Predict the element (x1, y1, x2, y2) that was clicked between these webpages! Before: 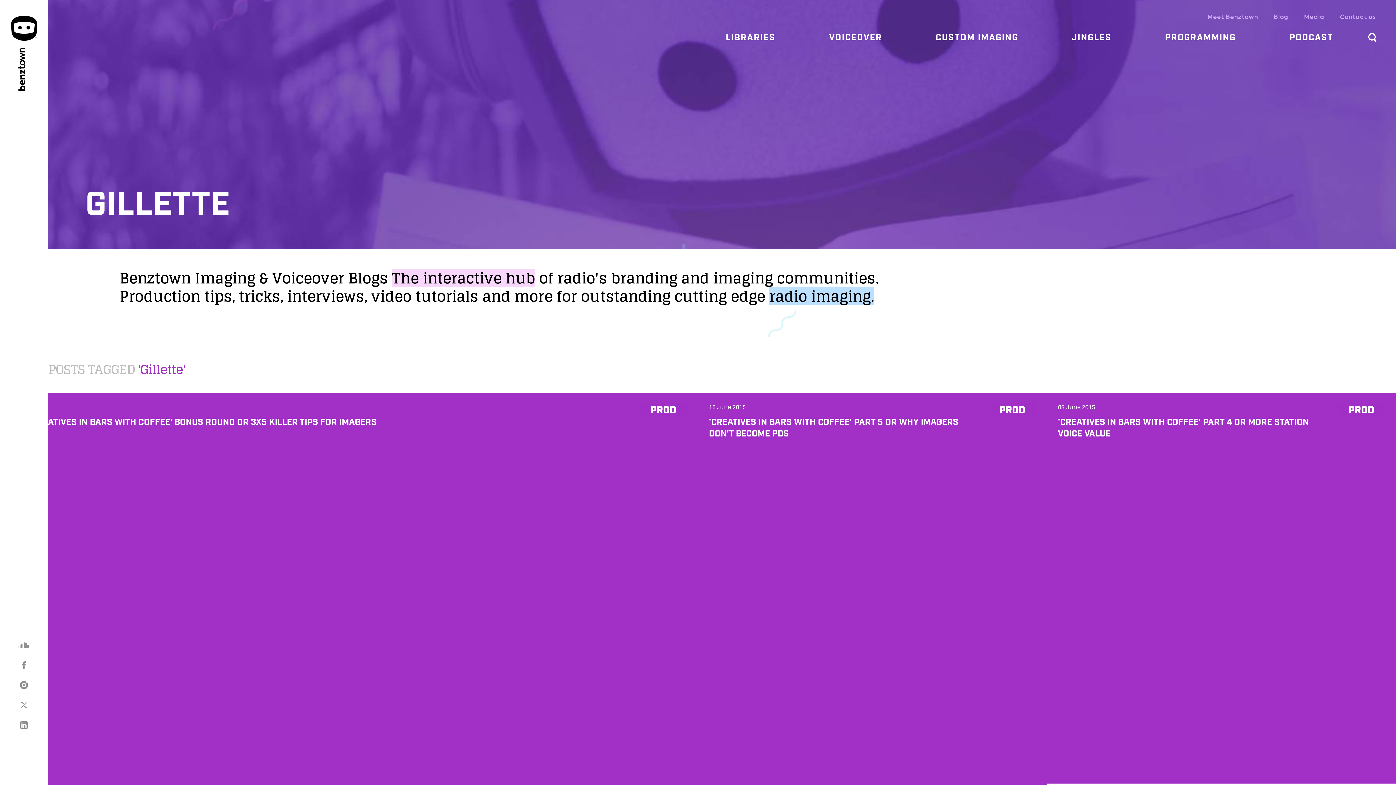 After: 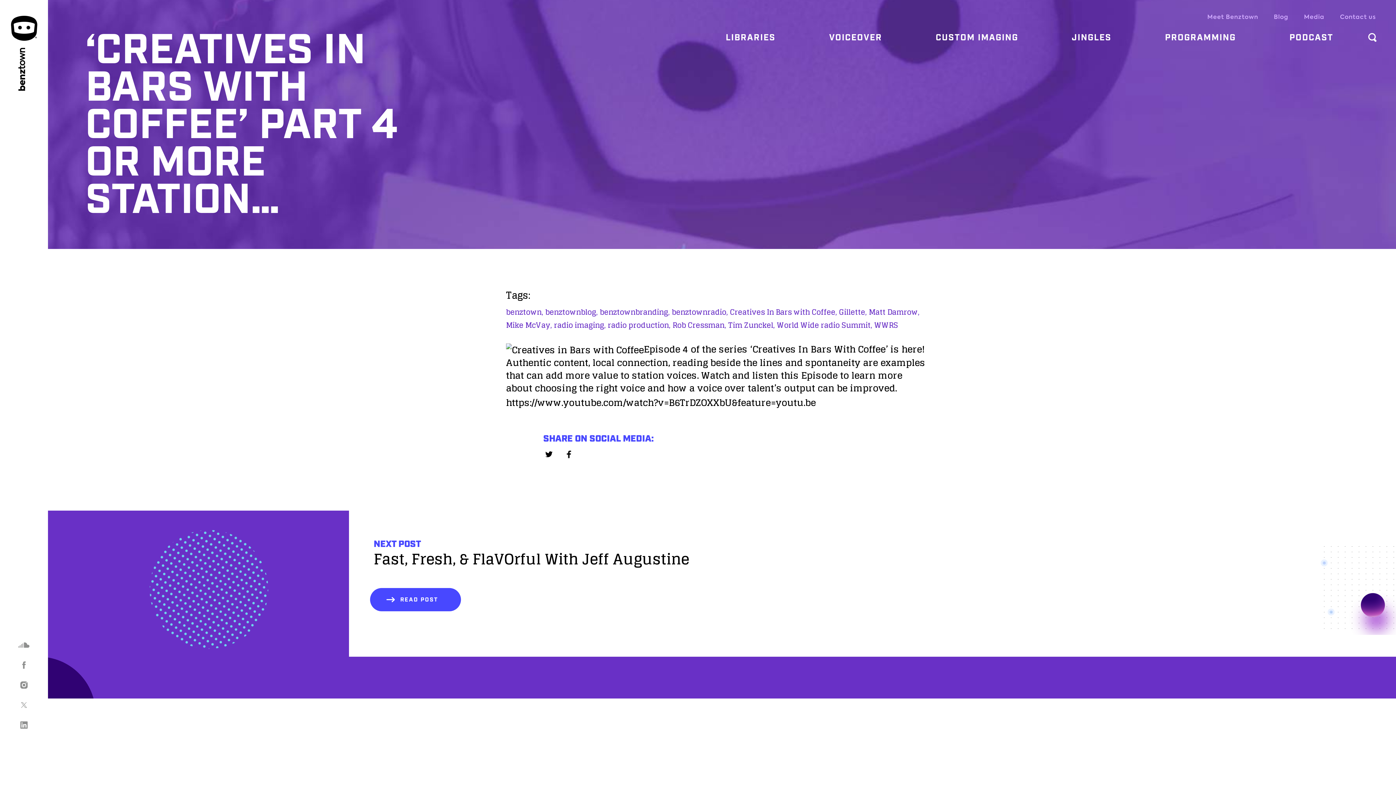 Action: bbox: (1047, 393, 1396, 784) label: PROD

08 June 2015

'CREATIVES IN BARS WITH COFFEE' PART 4 OR MORE STATION VOICE VALUE